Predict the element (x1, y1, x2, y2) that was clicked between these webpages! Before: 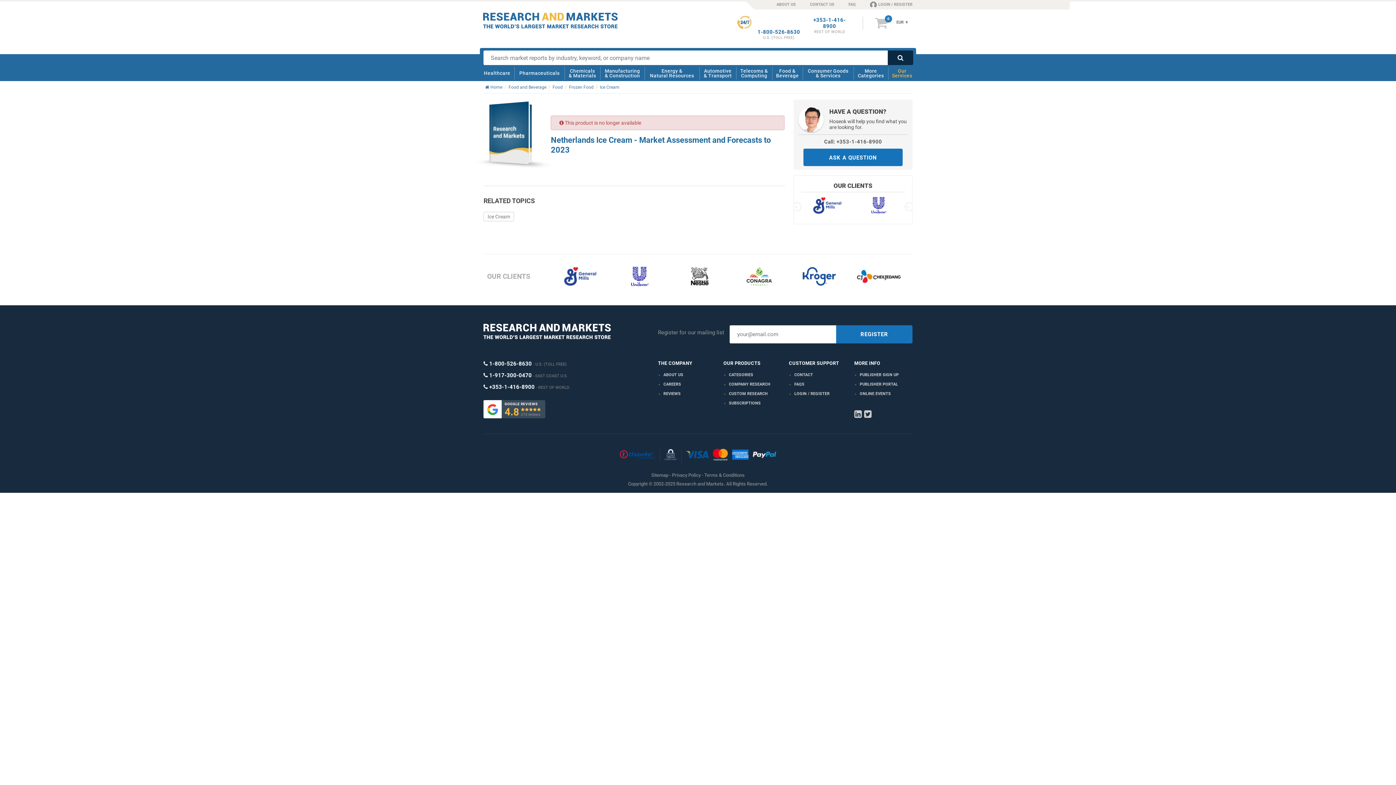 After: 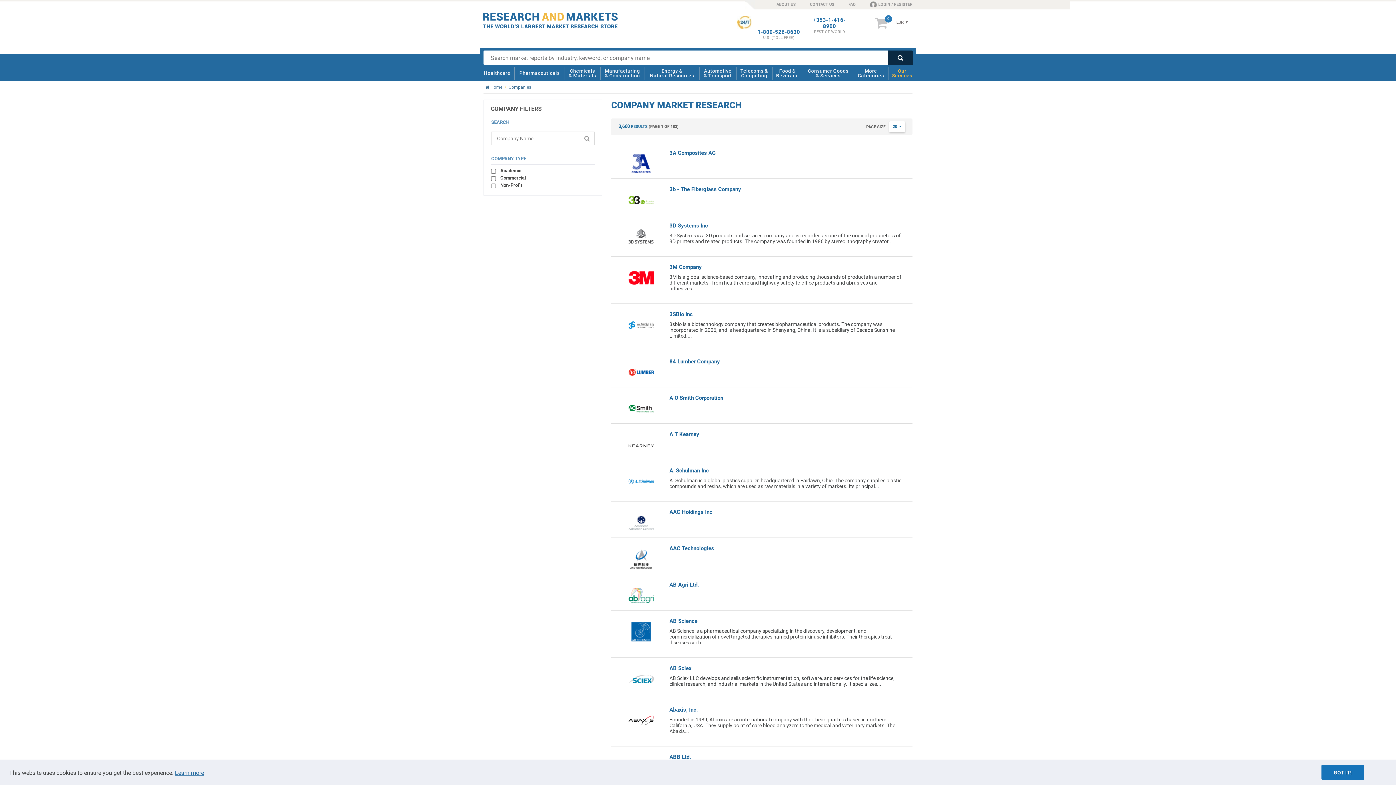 Action: label: COMPANY RESEARCH bbox: (729, 382, 770, 386)